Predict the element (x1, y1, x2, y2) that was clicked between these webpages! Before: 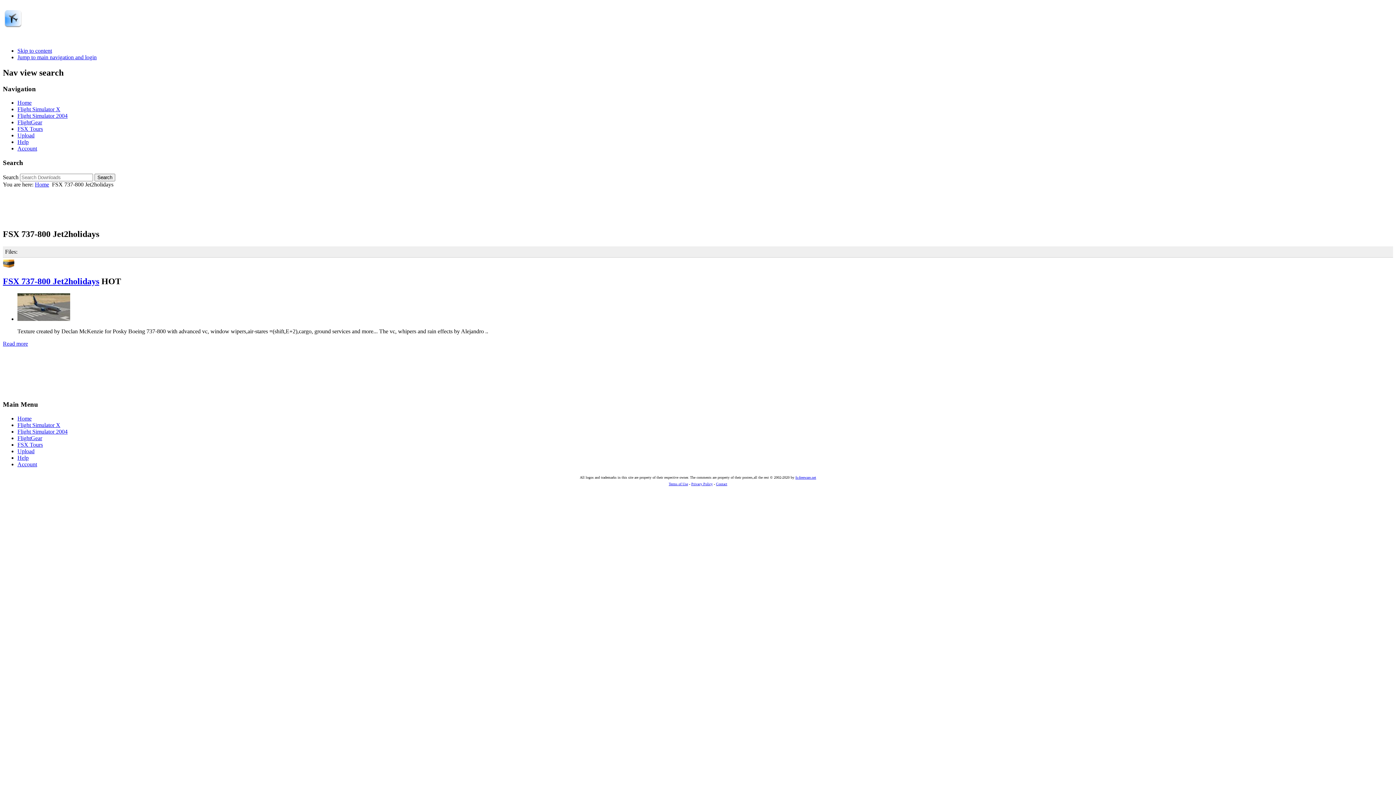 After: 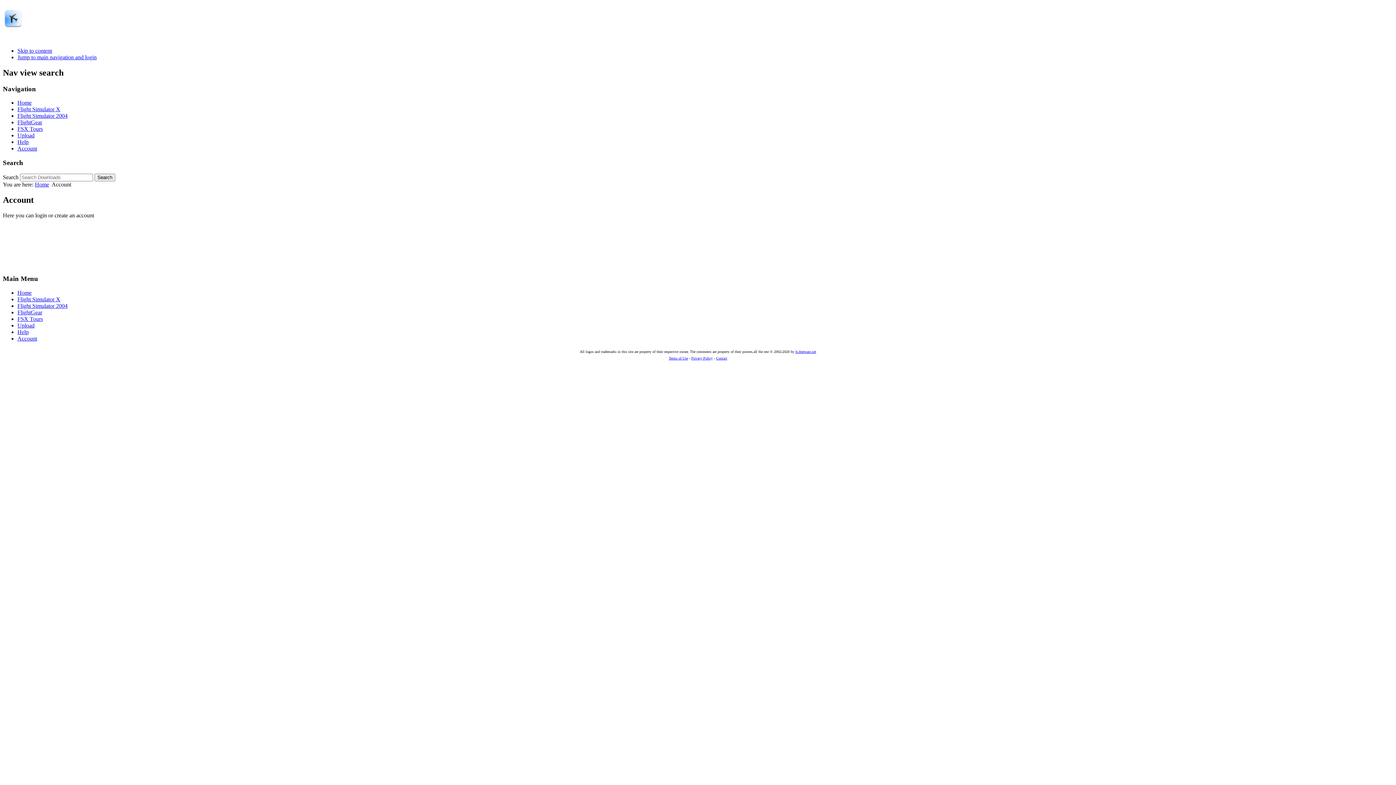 Action: bbox: (17, 145, 37, 151) label: Account